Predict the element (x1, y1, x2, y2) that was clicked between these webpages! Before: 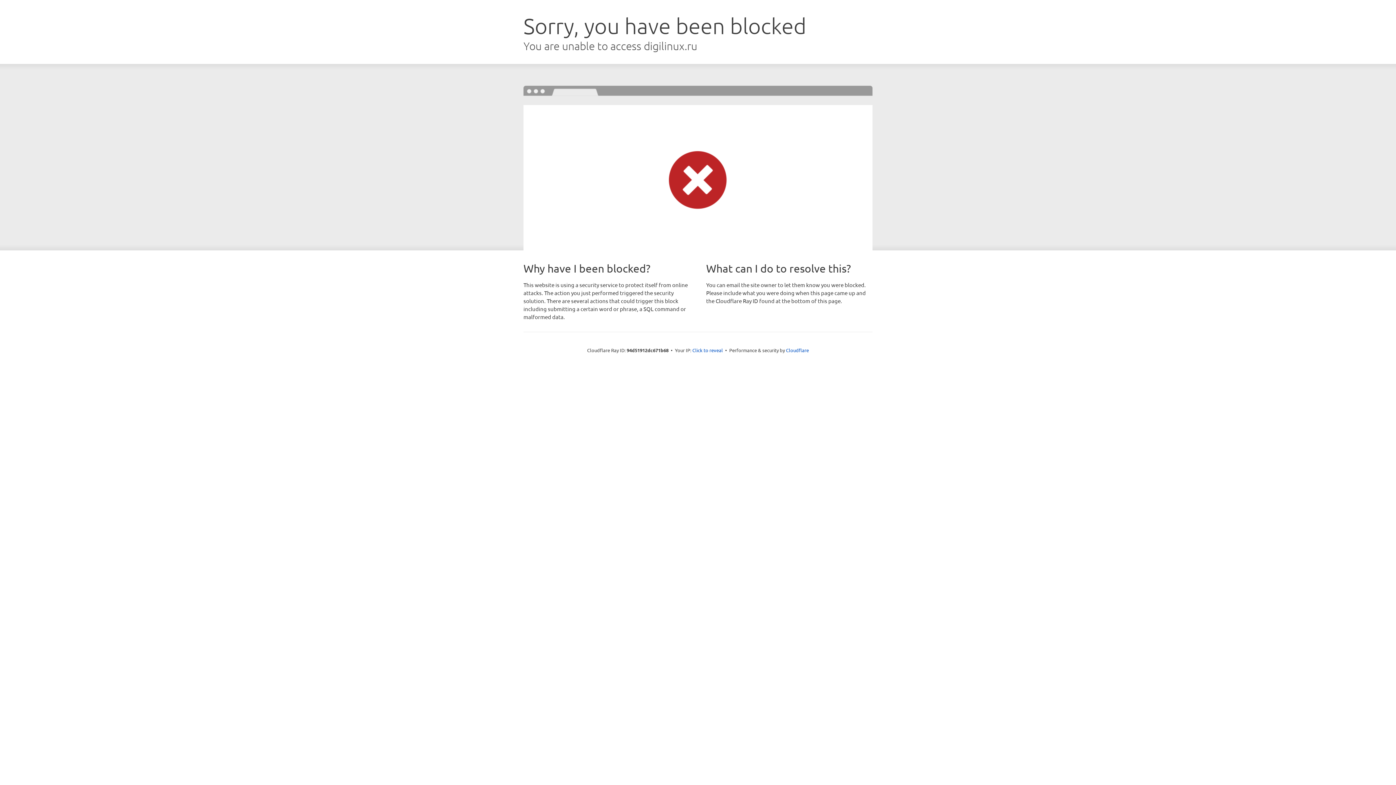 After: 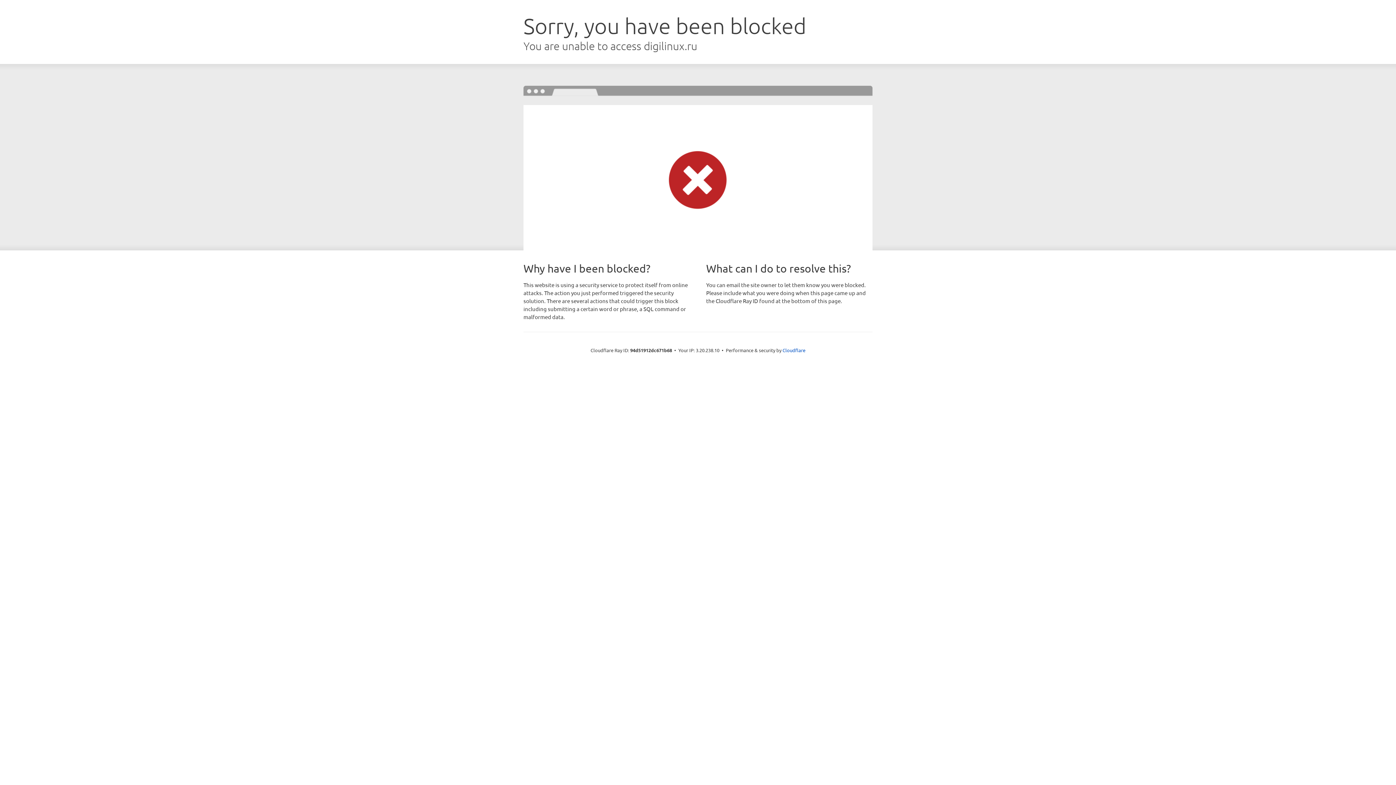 Action: bbox: (692, 346, 723, 353) label: Click to reveal